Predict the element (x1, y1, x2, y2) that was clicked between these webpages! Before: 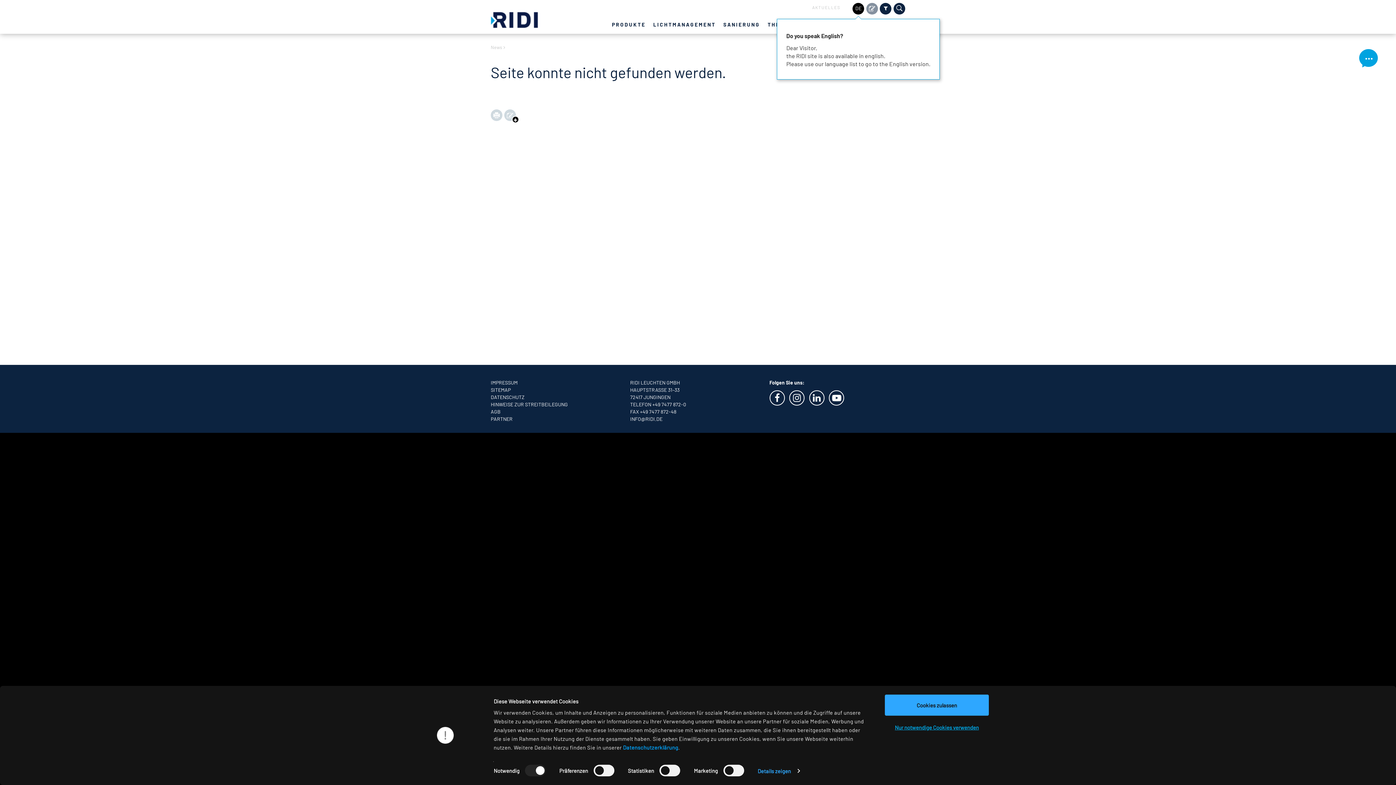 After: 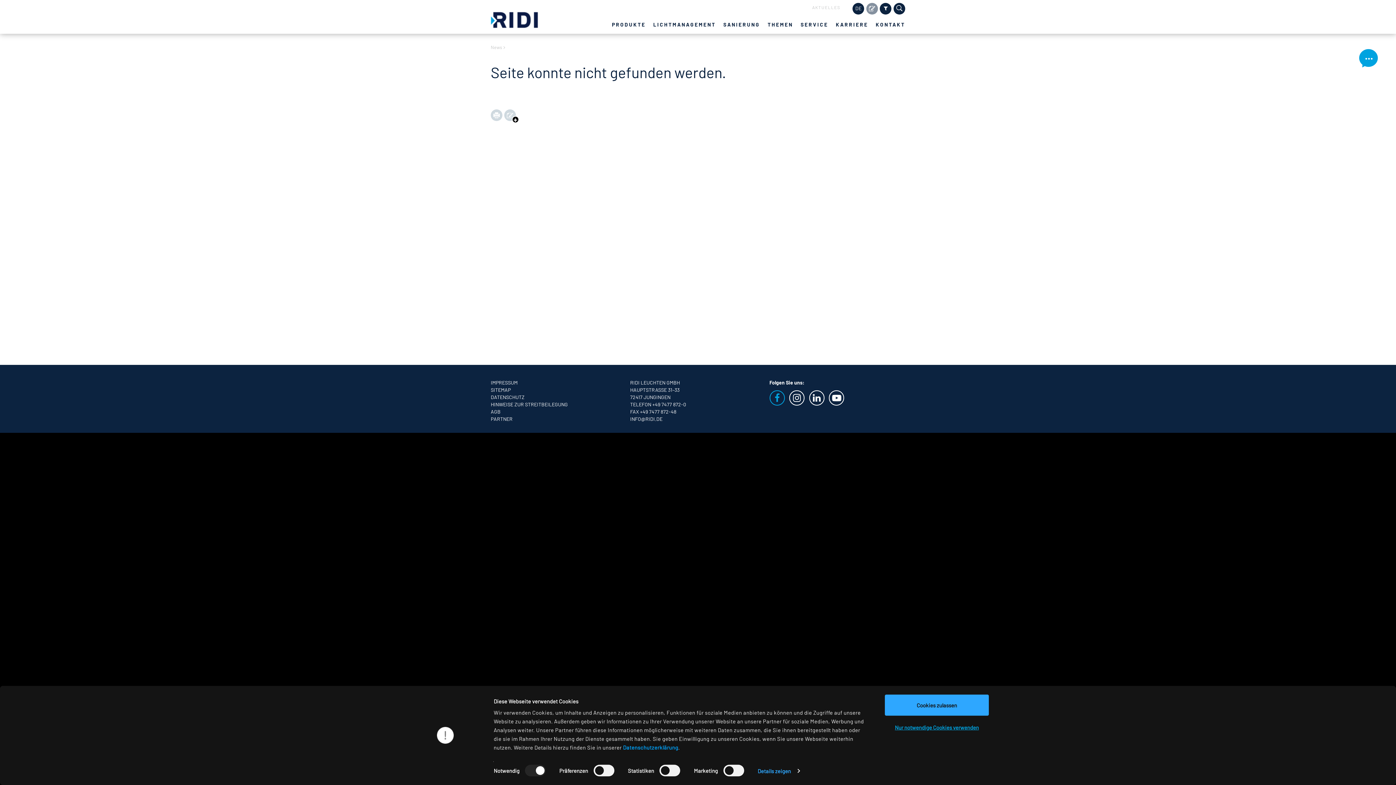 Action: bbox: (774, 392, 779, 403)